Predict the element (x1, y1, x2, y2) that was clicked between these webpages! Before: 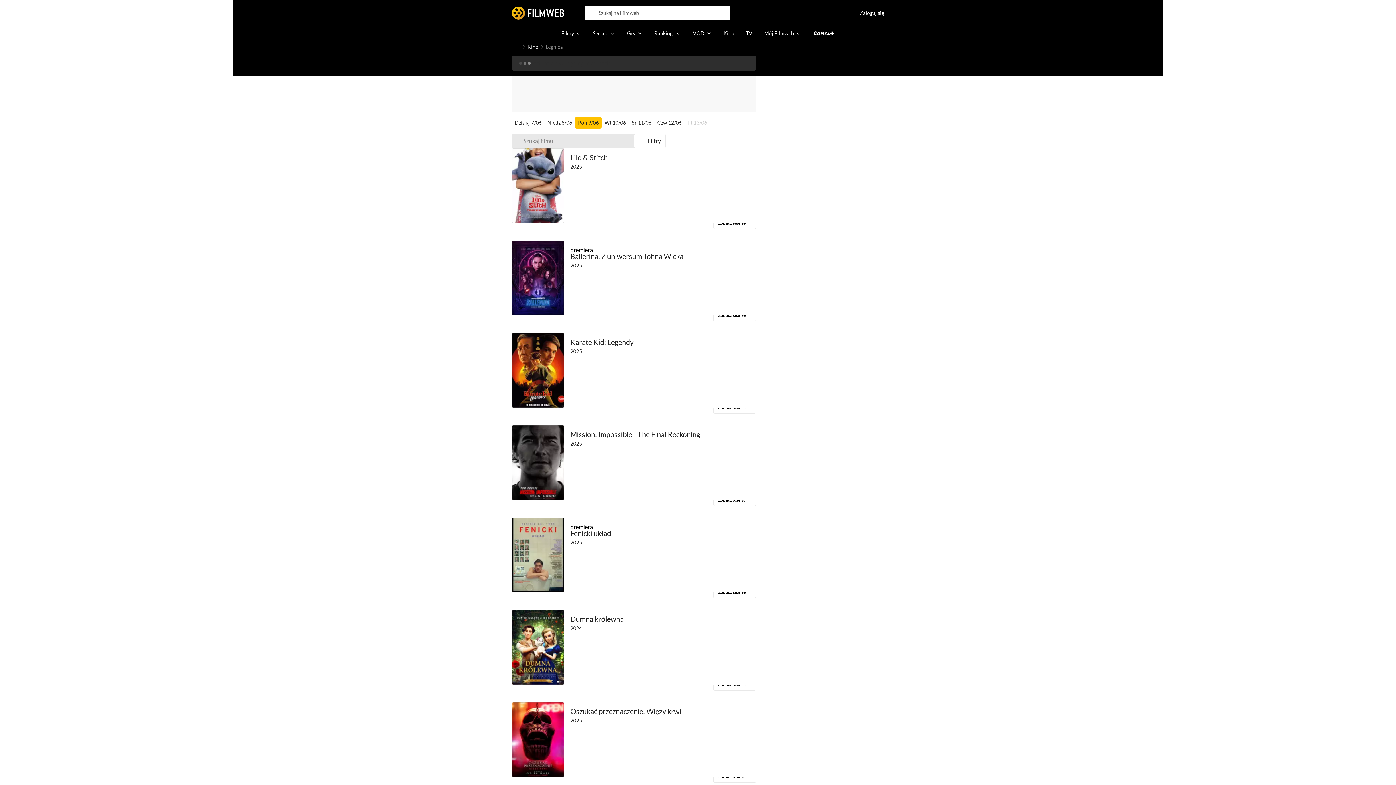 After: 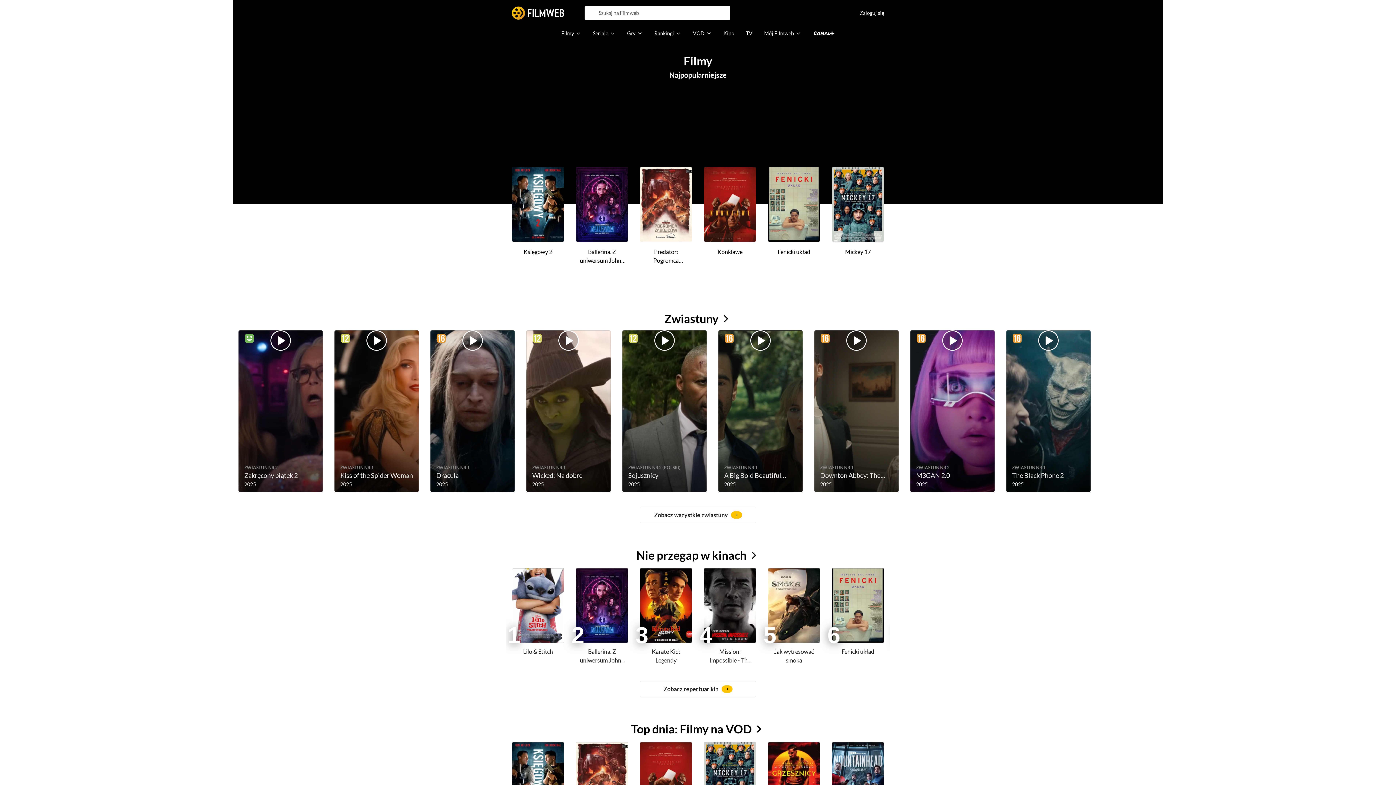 Action: label: Filmy bbox: (555, 26, 587, 40)